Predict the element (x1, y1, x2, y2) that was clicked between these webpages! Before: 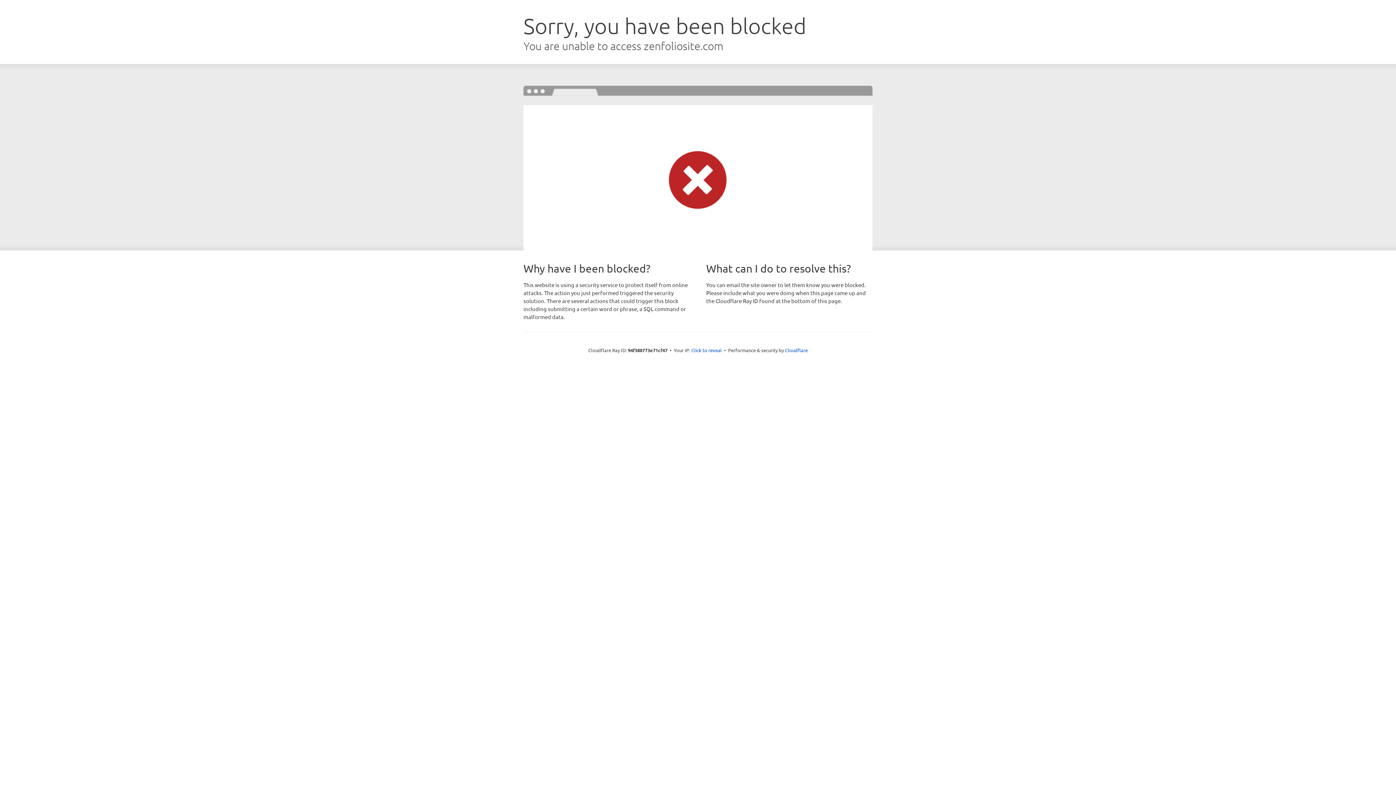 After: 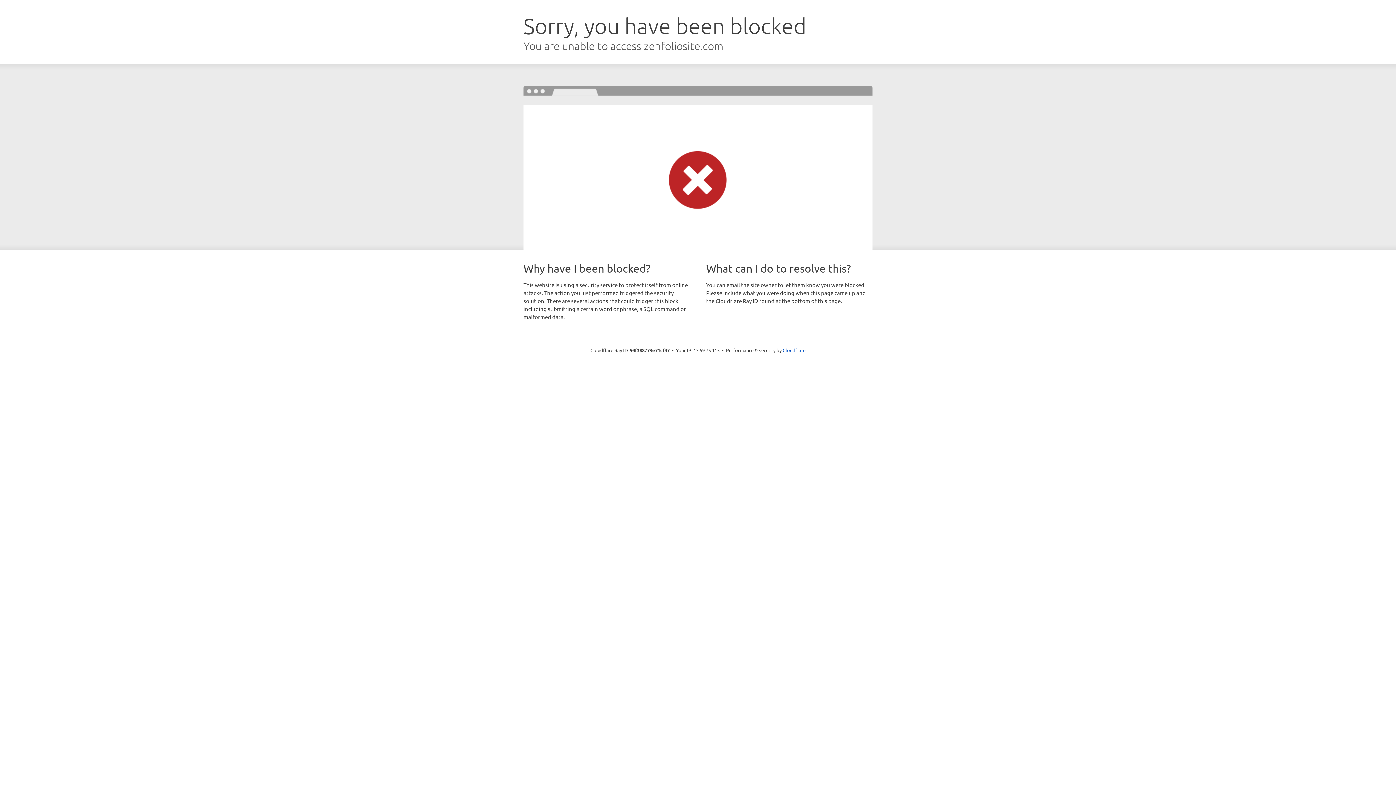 Action: label: Click to reveal bbox: (691, 346, 722, 353)